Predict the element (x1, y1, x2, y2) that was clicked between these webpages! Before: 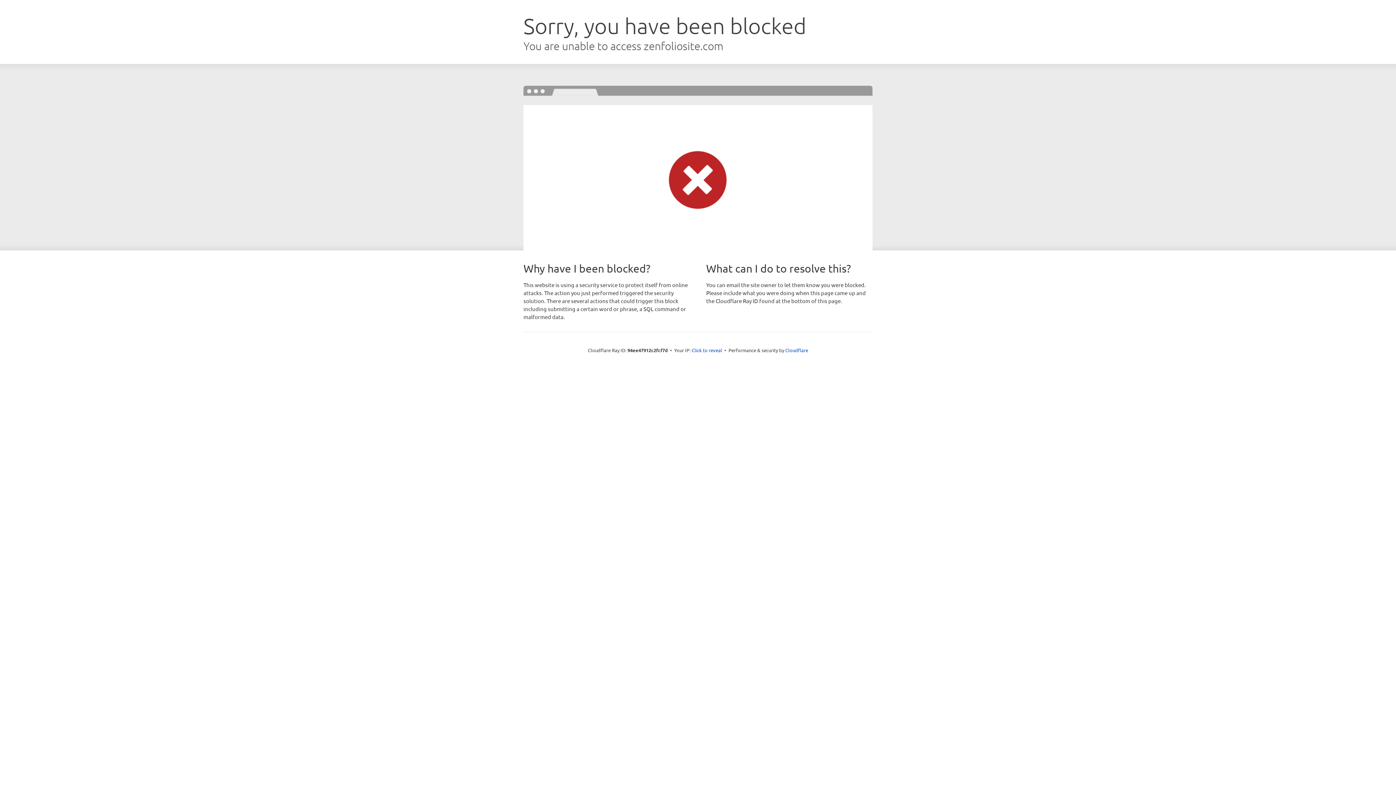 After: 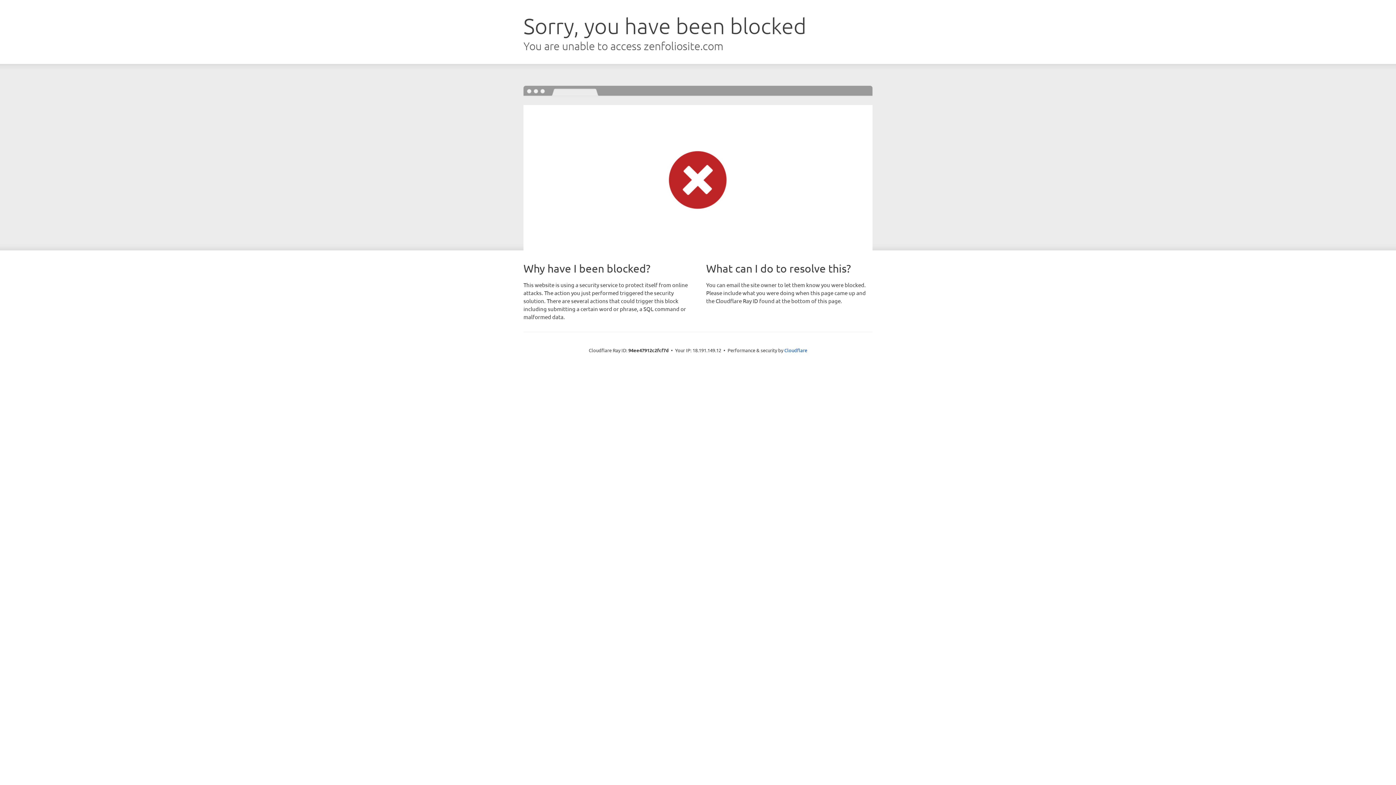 Action: label: Click to reveal bbox: (691, 346, 722, 353)